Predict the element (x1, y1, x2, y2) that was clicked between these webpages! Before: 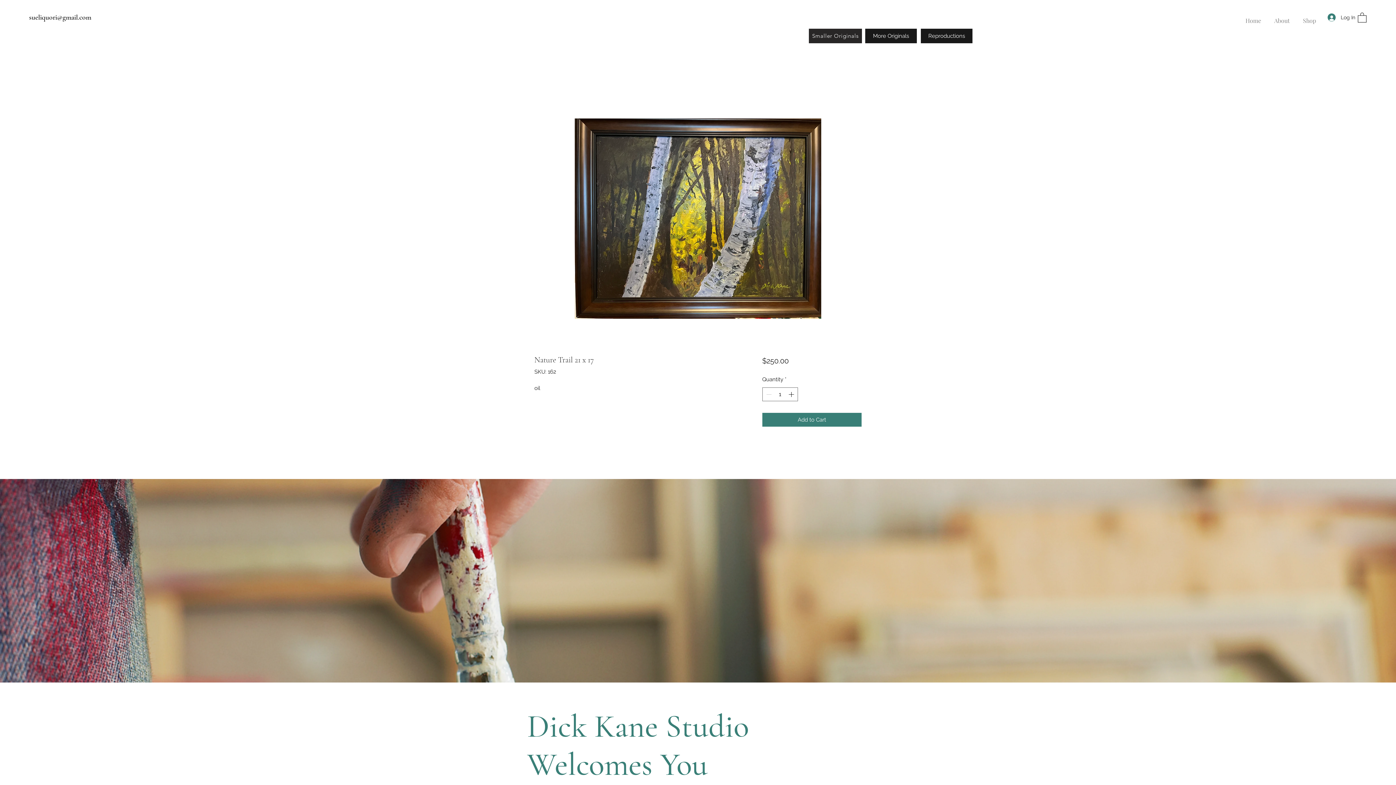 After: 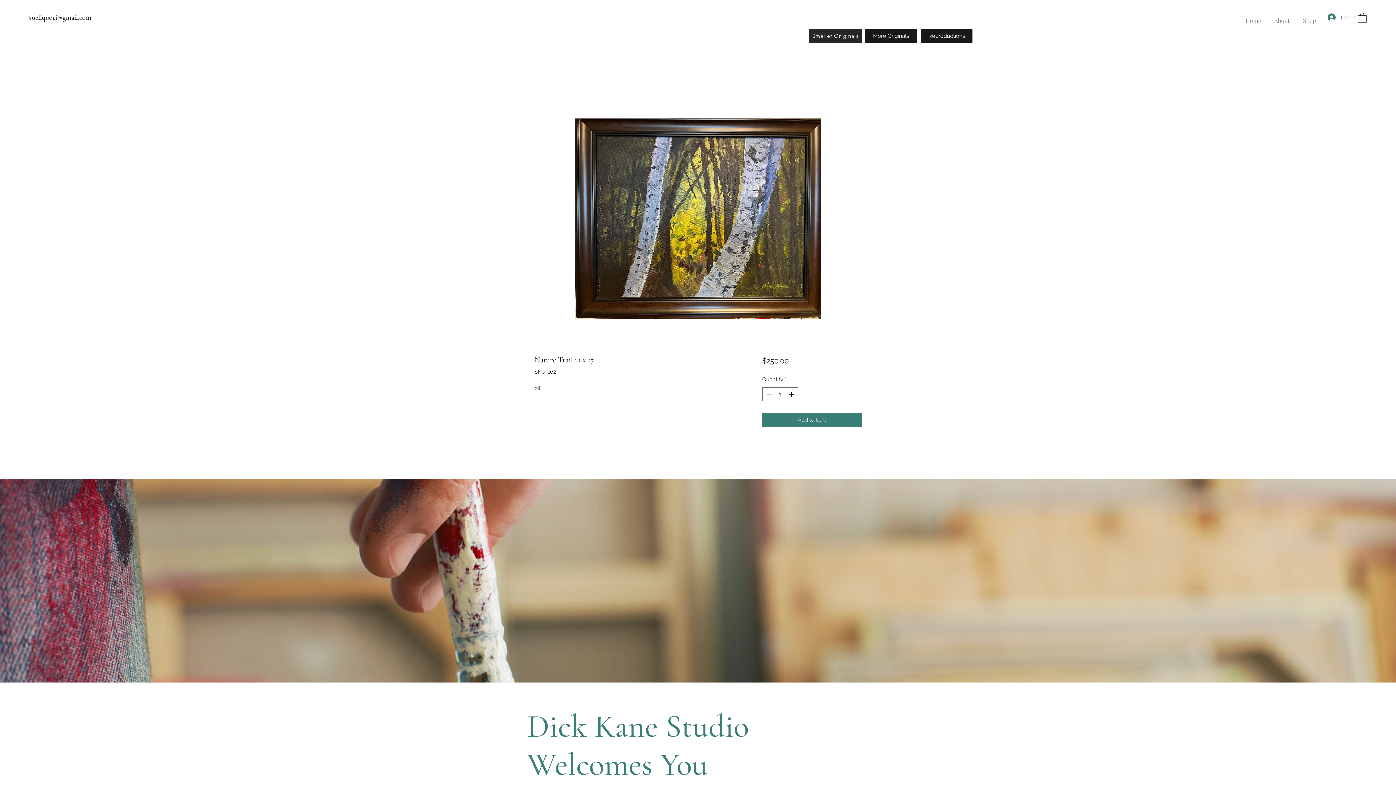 Action: bbox: (29, 13, 91, 21) label: sueliquori@gmail.com